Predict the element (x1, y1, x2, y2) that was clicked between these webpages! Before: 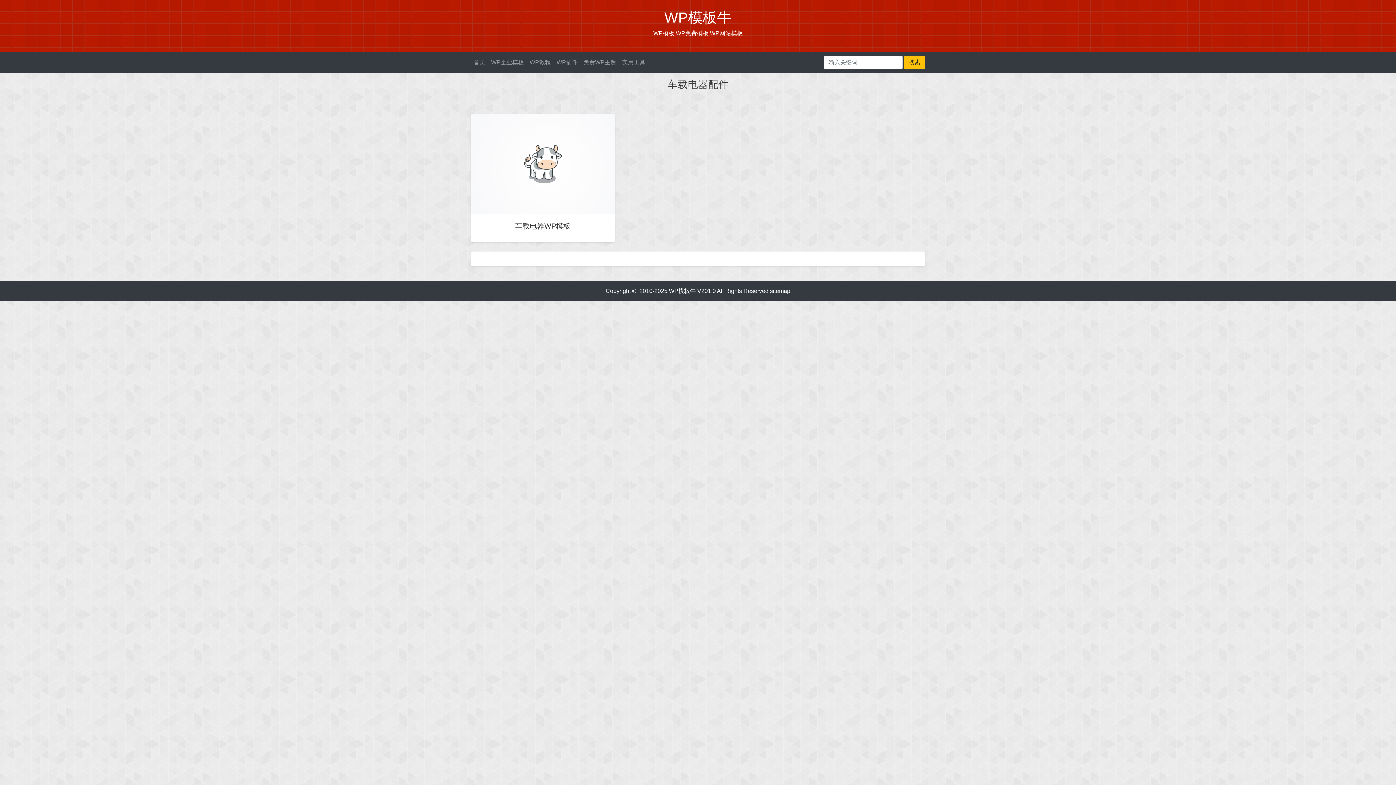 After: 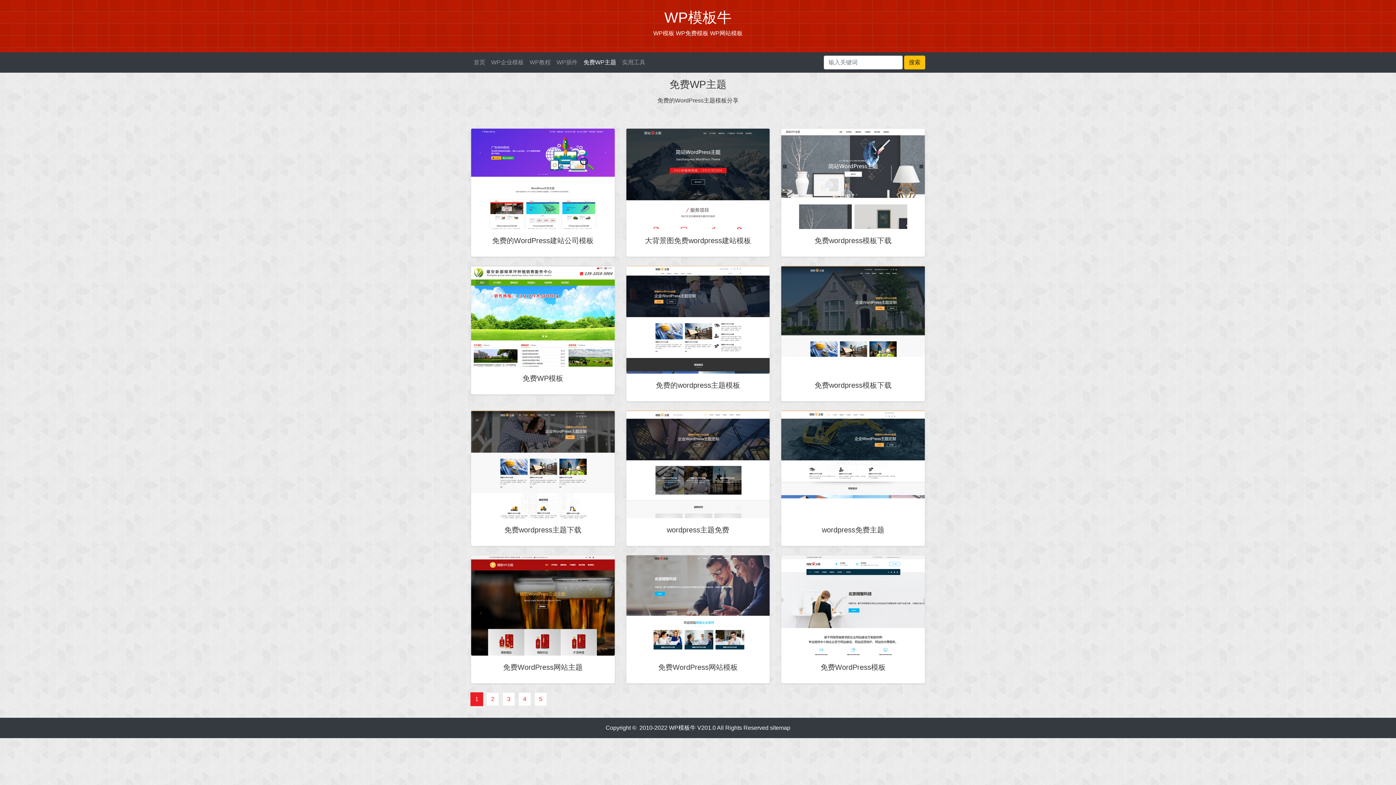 Action: label: 免费WP主题 bbox: (580, 55, 619, 69)